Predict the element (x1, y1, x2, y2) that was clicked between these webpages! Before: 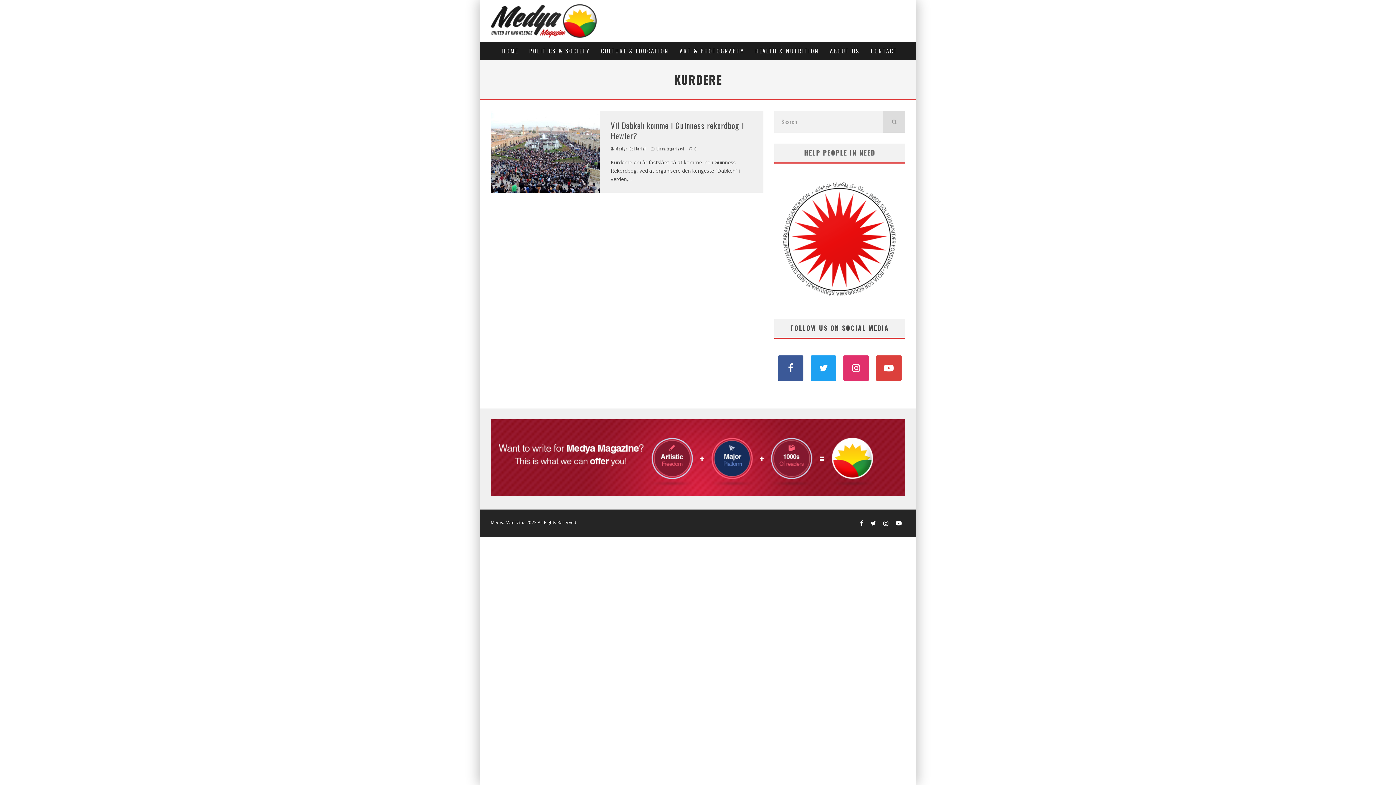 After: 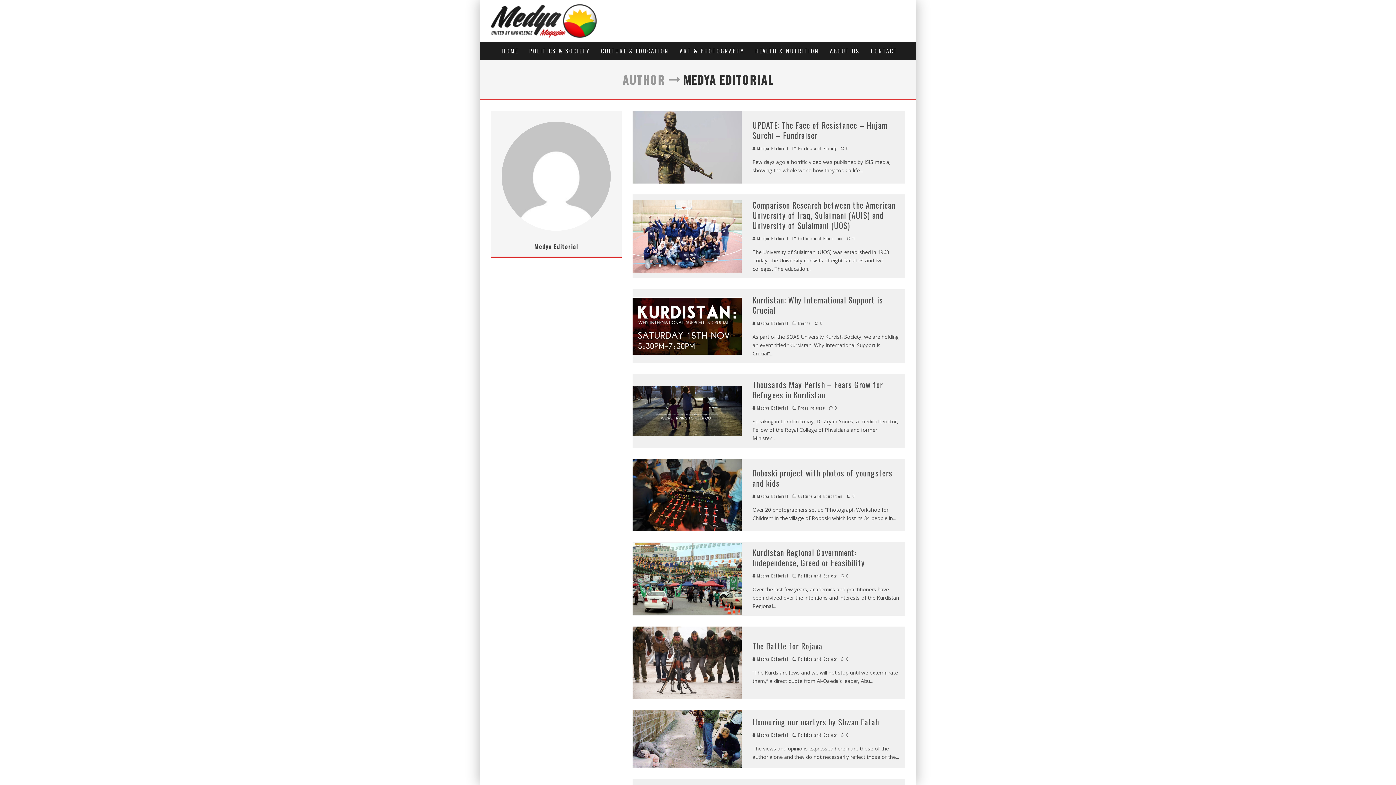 Action: bbox: (610, 145, 647, 151) label:  Medya Editorial